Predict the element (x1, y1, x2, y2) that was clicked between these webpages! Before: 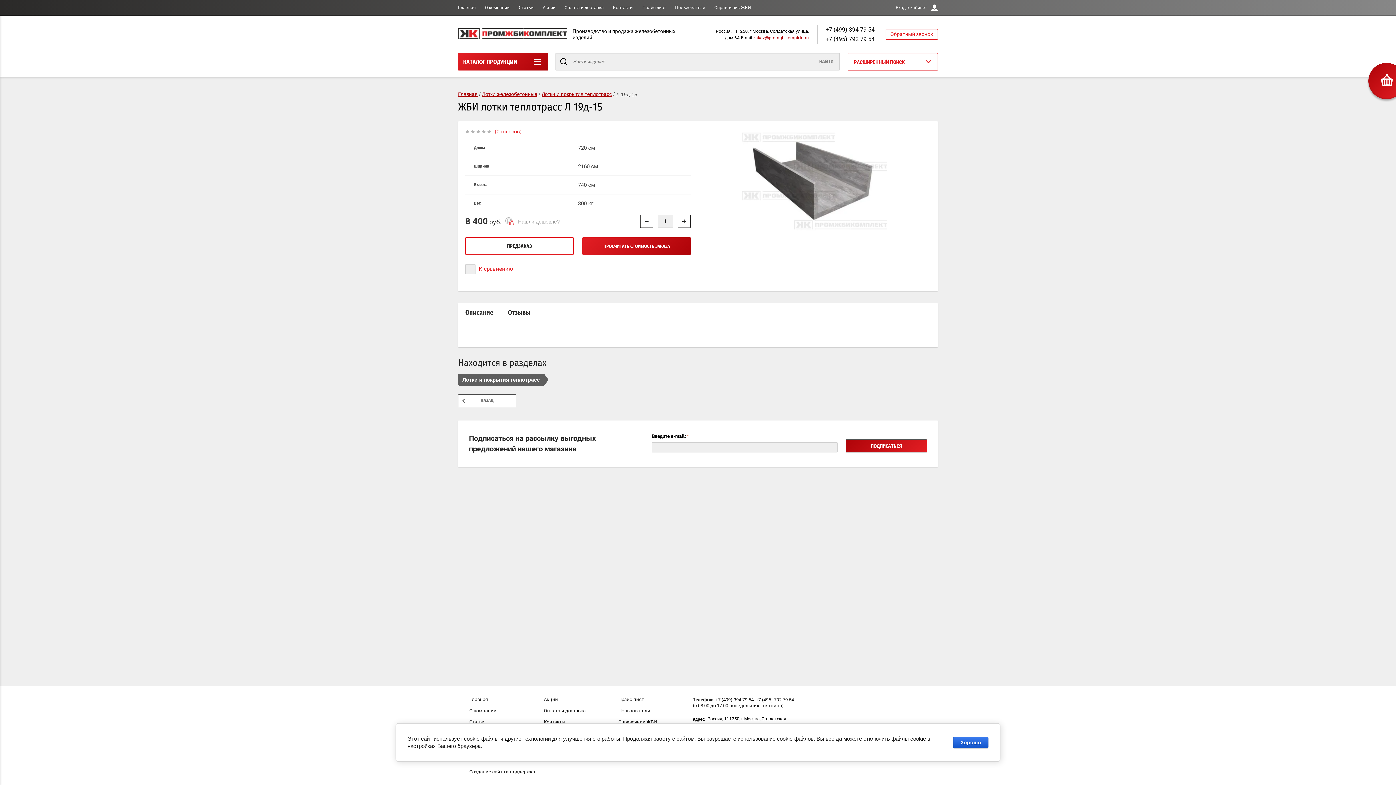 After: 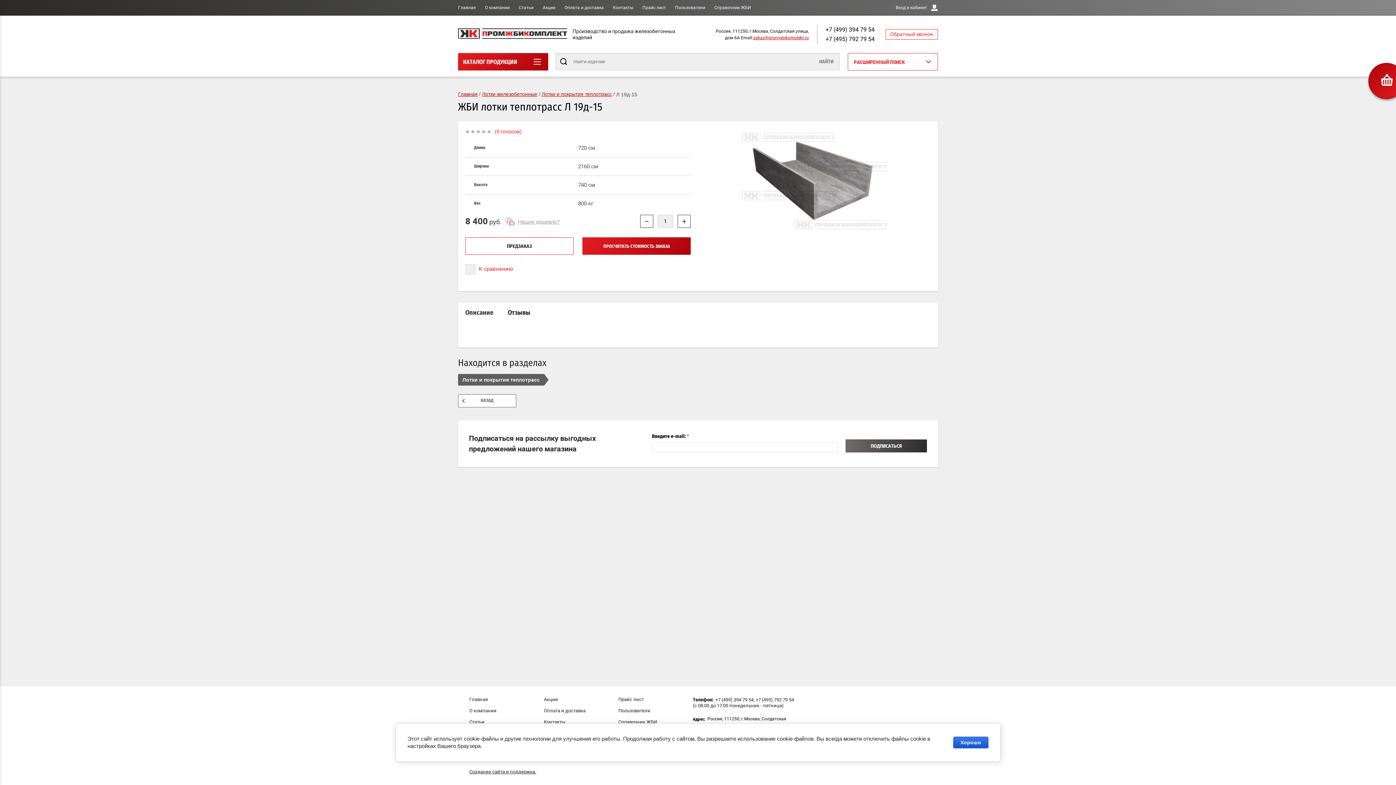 Action: bbox: (845, 439, 927, 452) label: ПОДПИСАТЬСЯ